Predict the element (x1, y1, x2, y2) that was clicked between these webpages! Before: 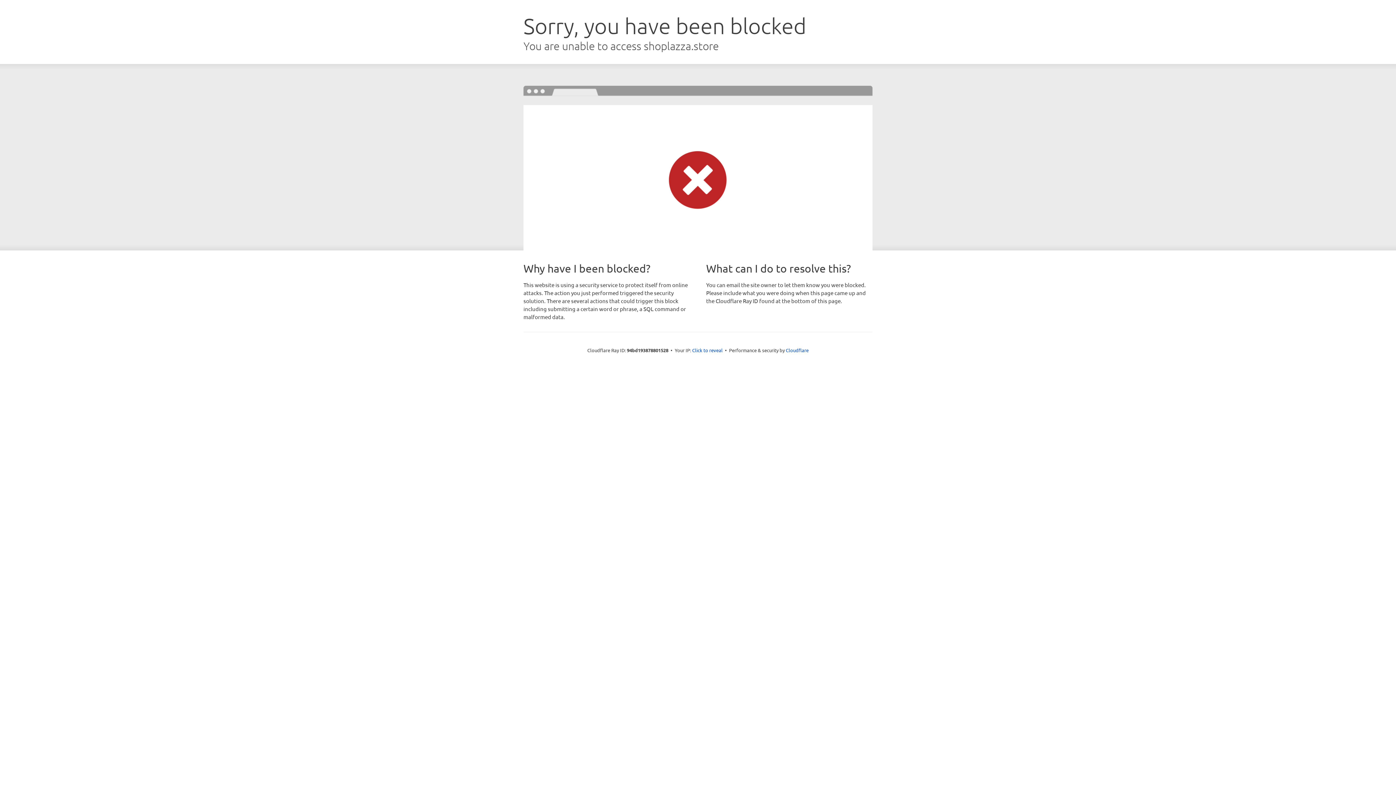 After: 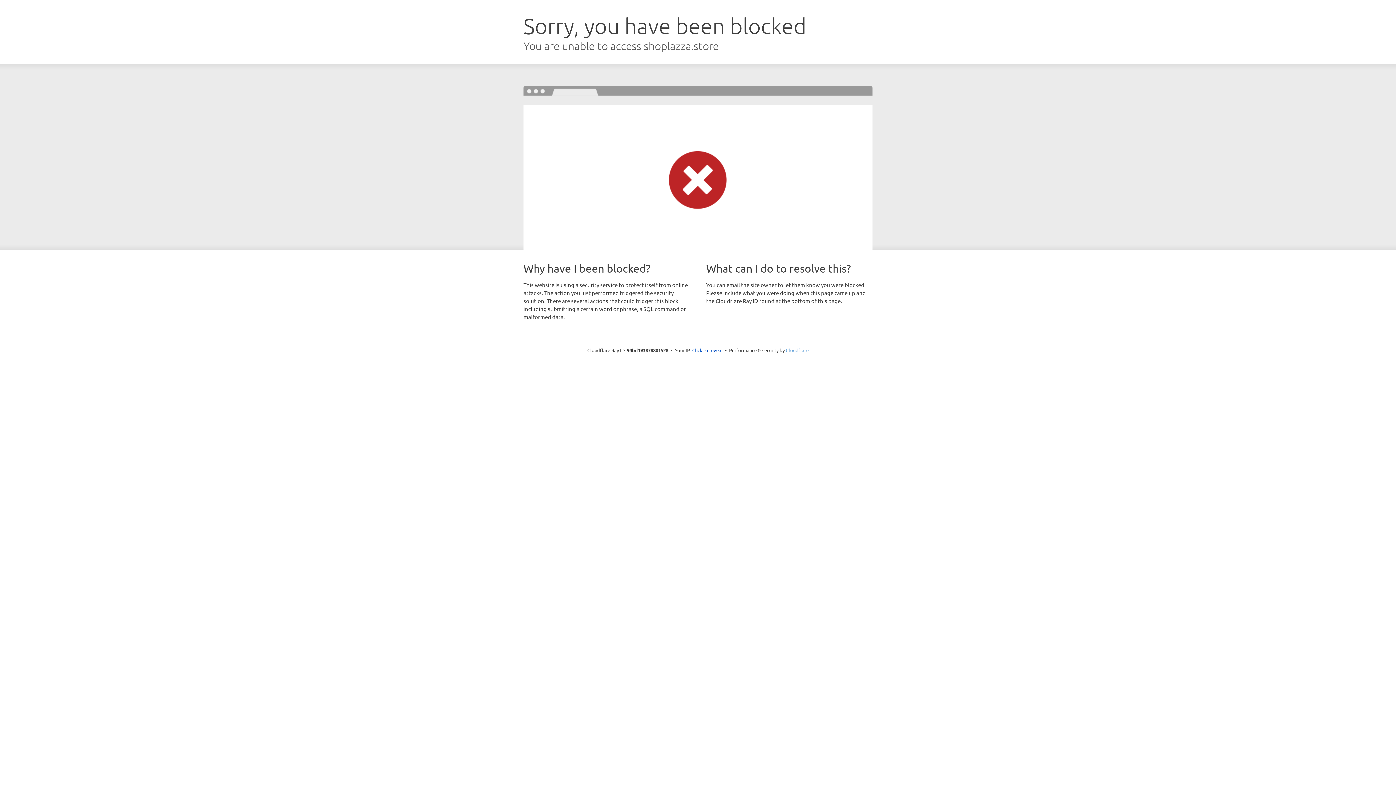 Action: bbox: (786, 347, 808, 353) label: Cloudflare